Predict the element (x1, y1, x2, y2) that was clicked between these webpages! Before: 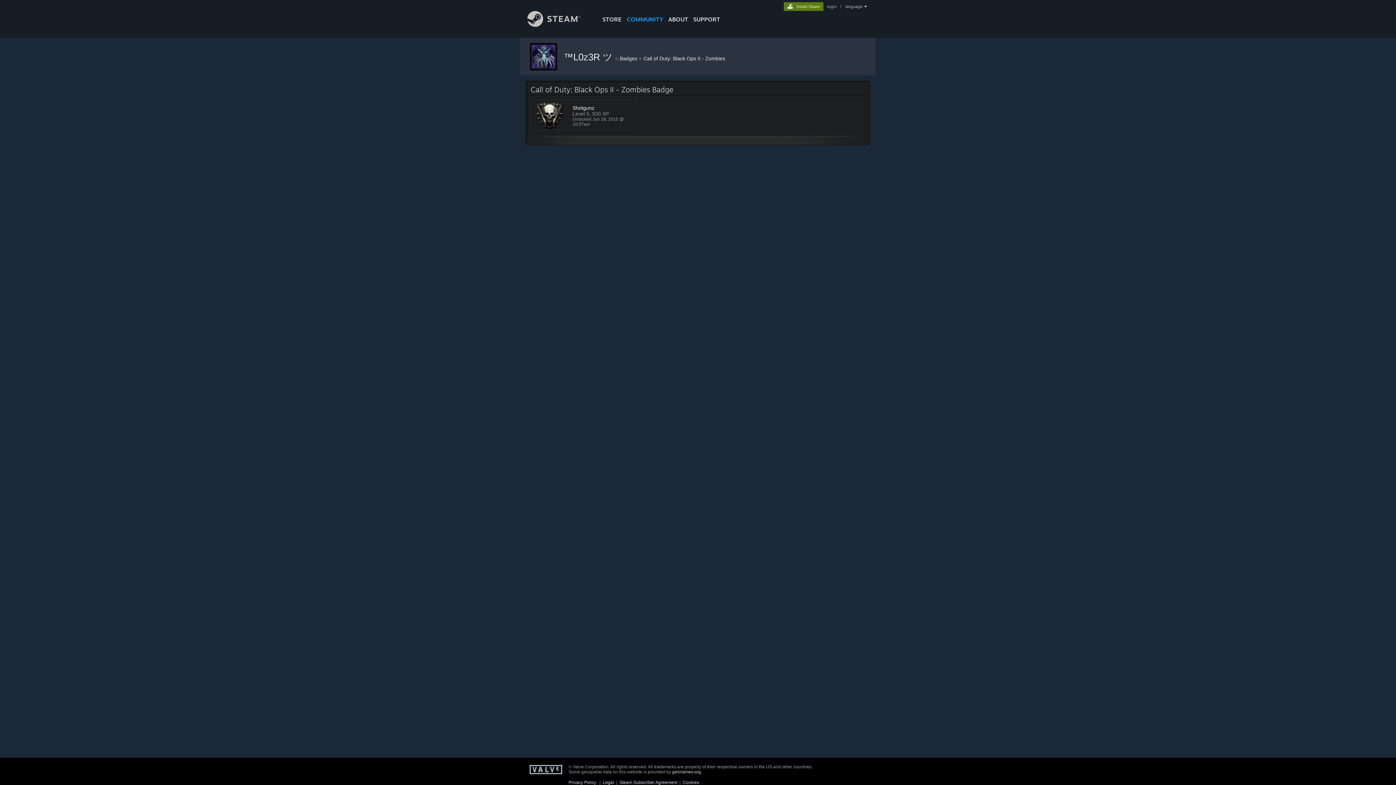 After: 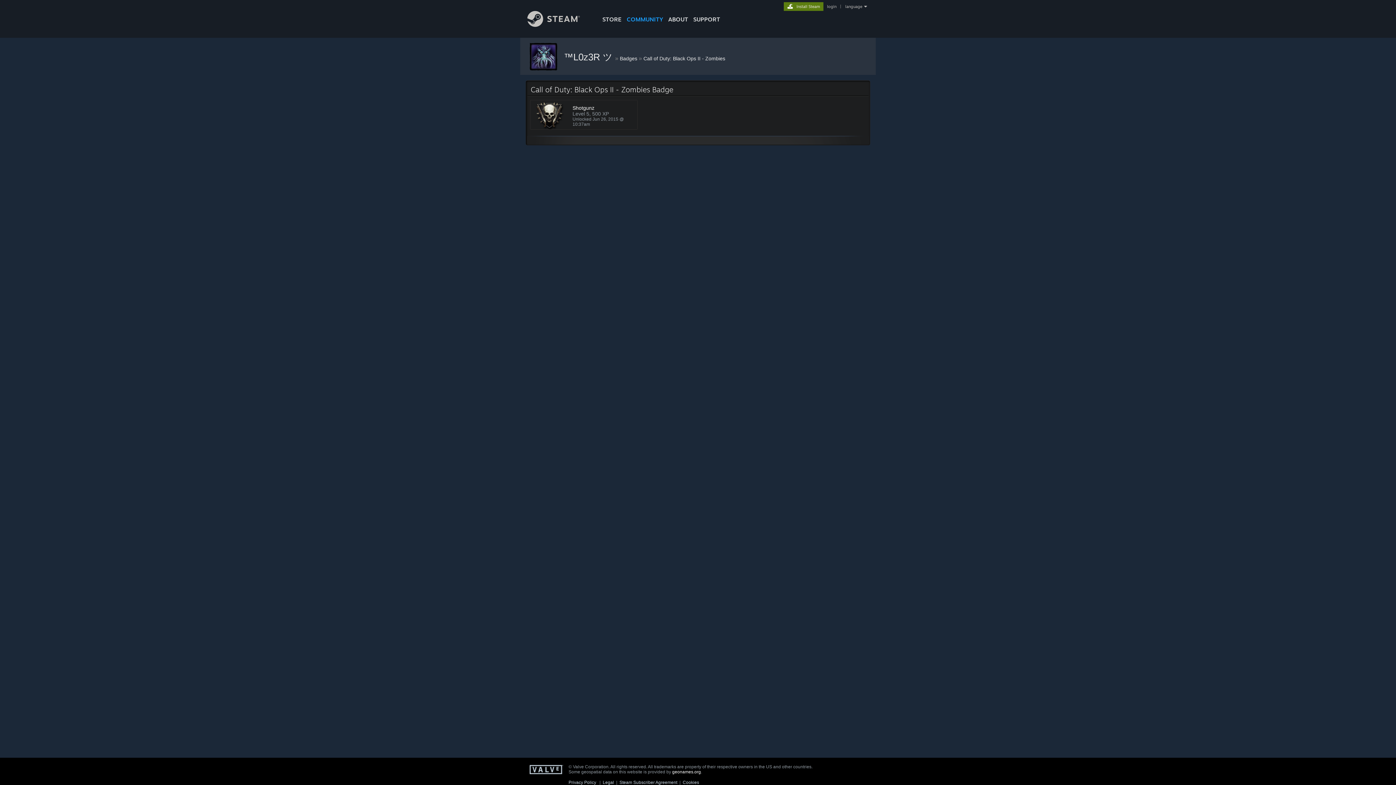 Action: label: geonames.org bbox: (672, 769, 701, 774)